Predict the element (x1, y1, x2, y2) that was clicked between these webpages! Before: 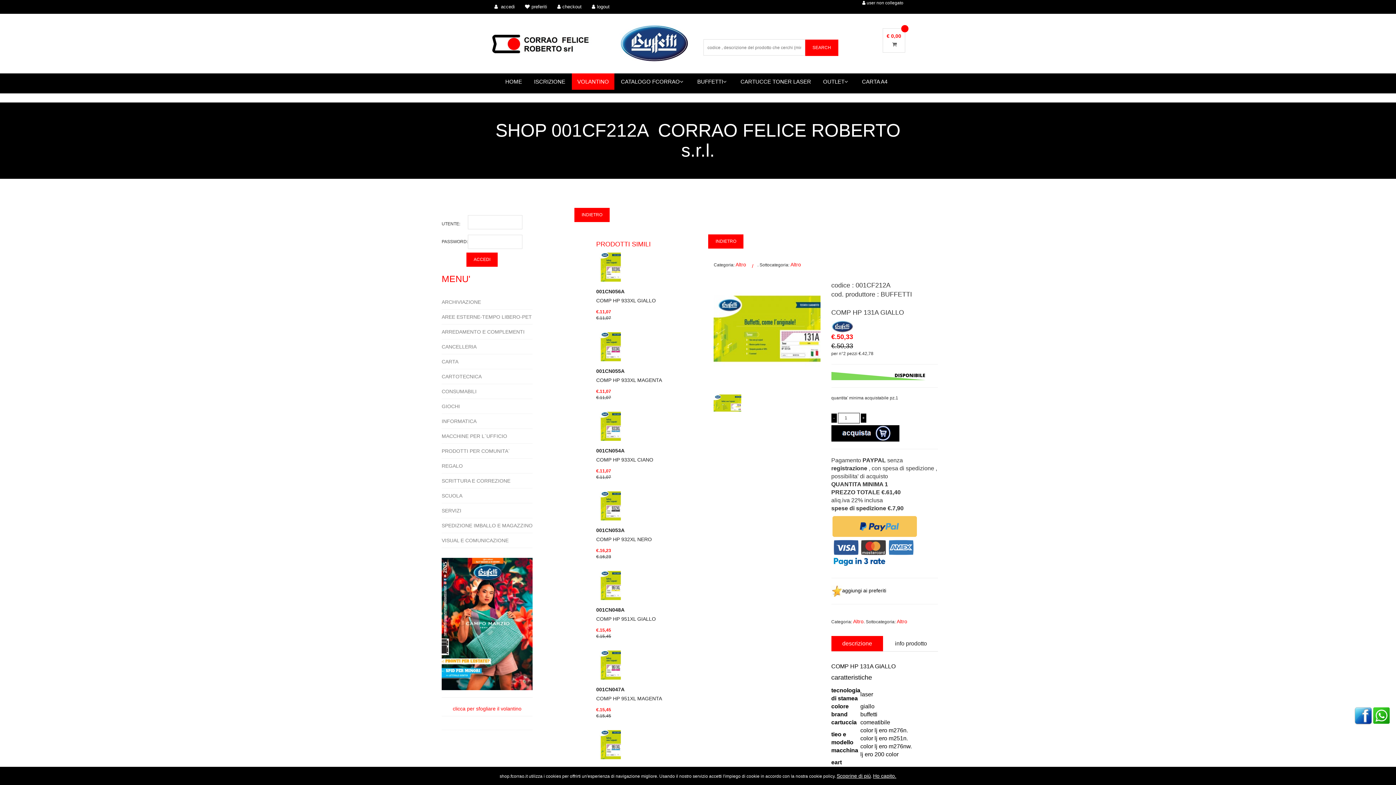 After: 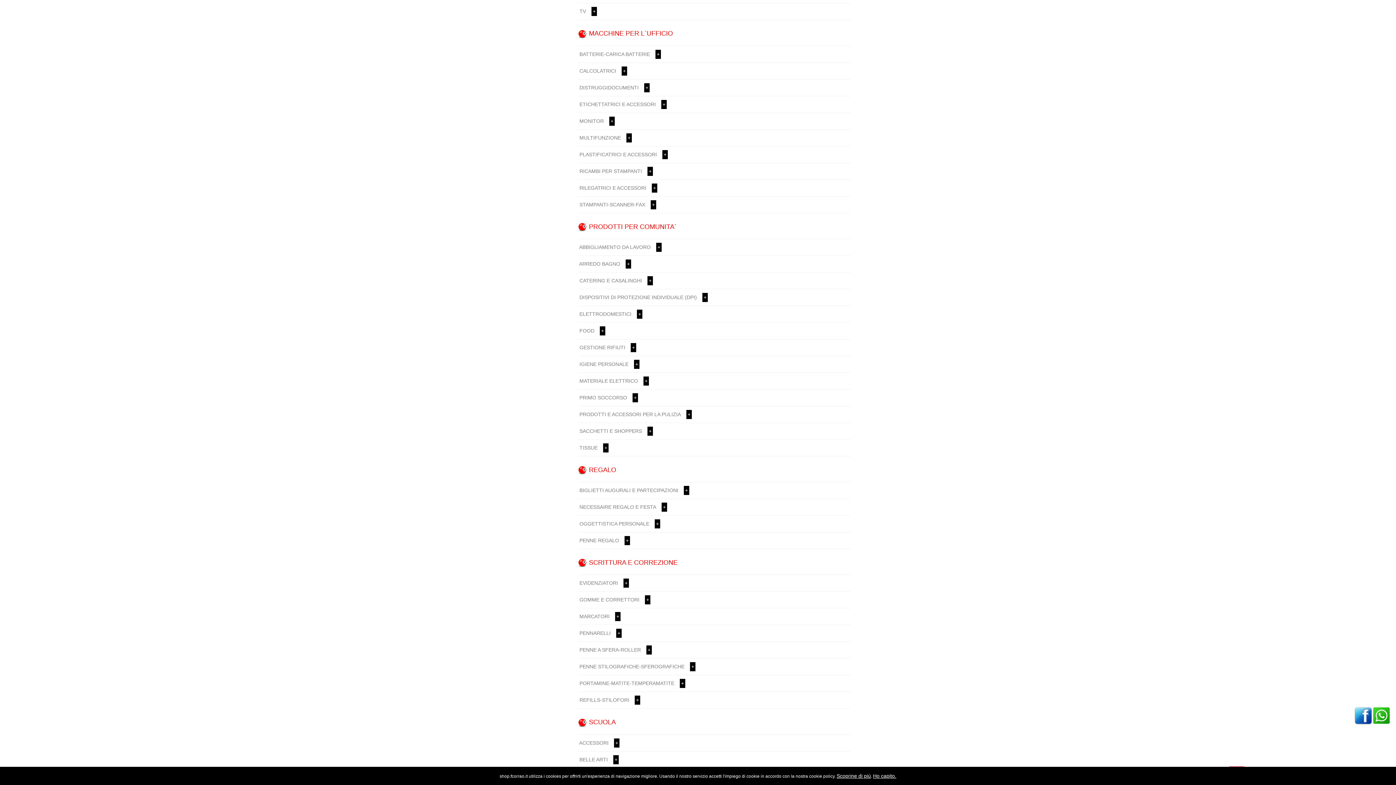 Action: bbox: (441, 432, 532, 440) label: MACCHINE PER L`UFFICIO